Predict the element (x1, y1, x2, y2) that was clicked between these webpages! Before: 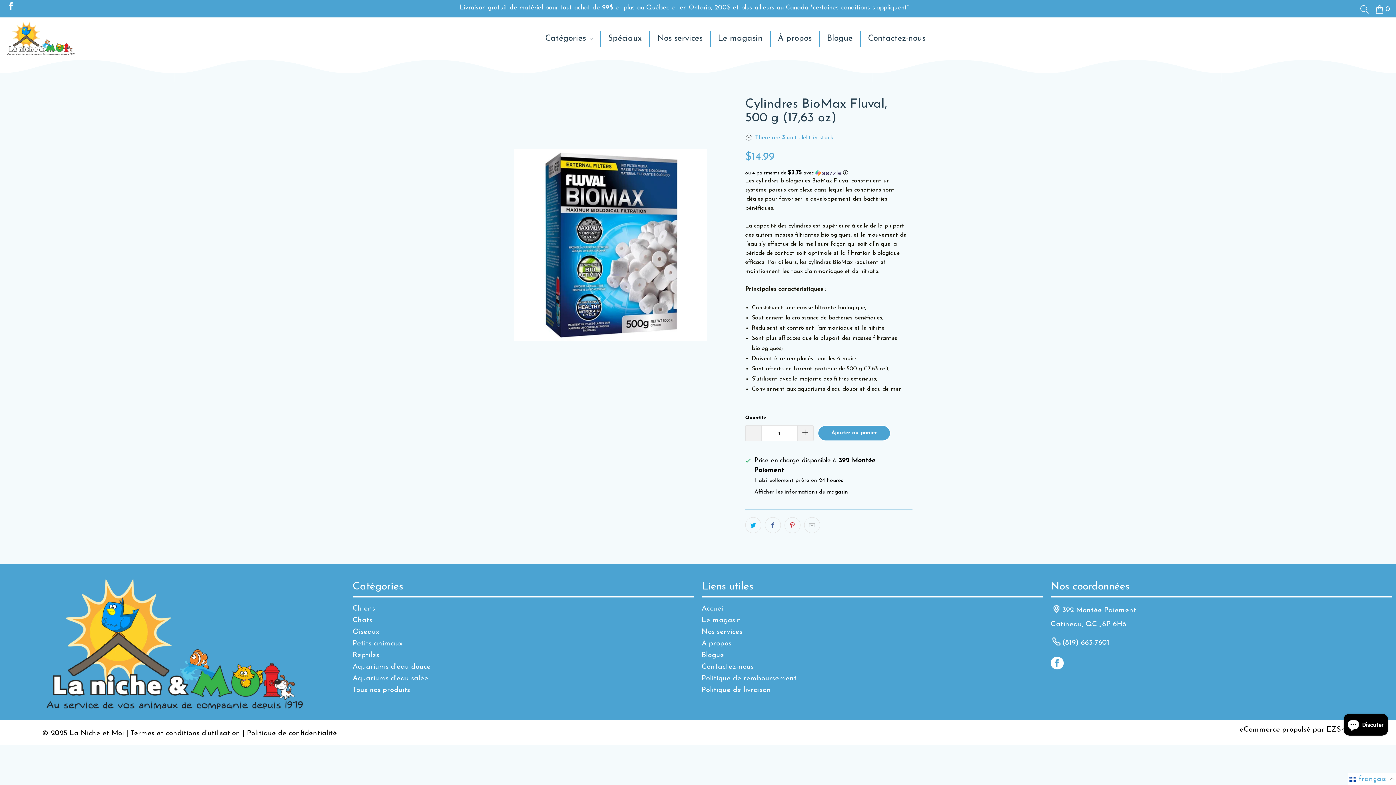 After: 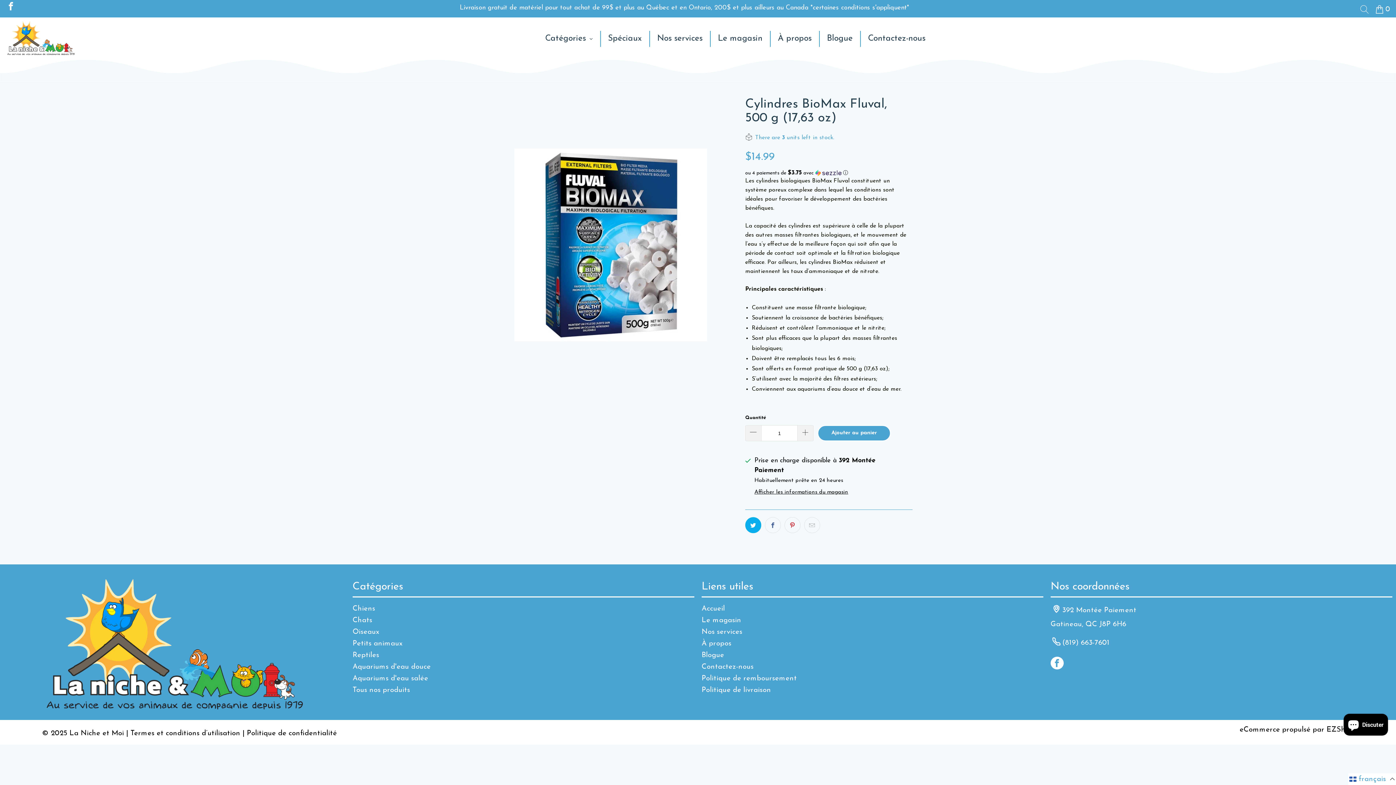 Action: bbox: (745, 517, 761, 533)